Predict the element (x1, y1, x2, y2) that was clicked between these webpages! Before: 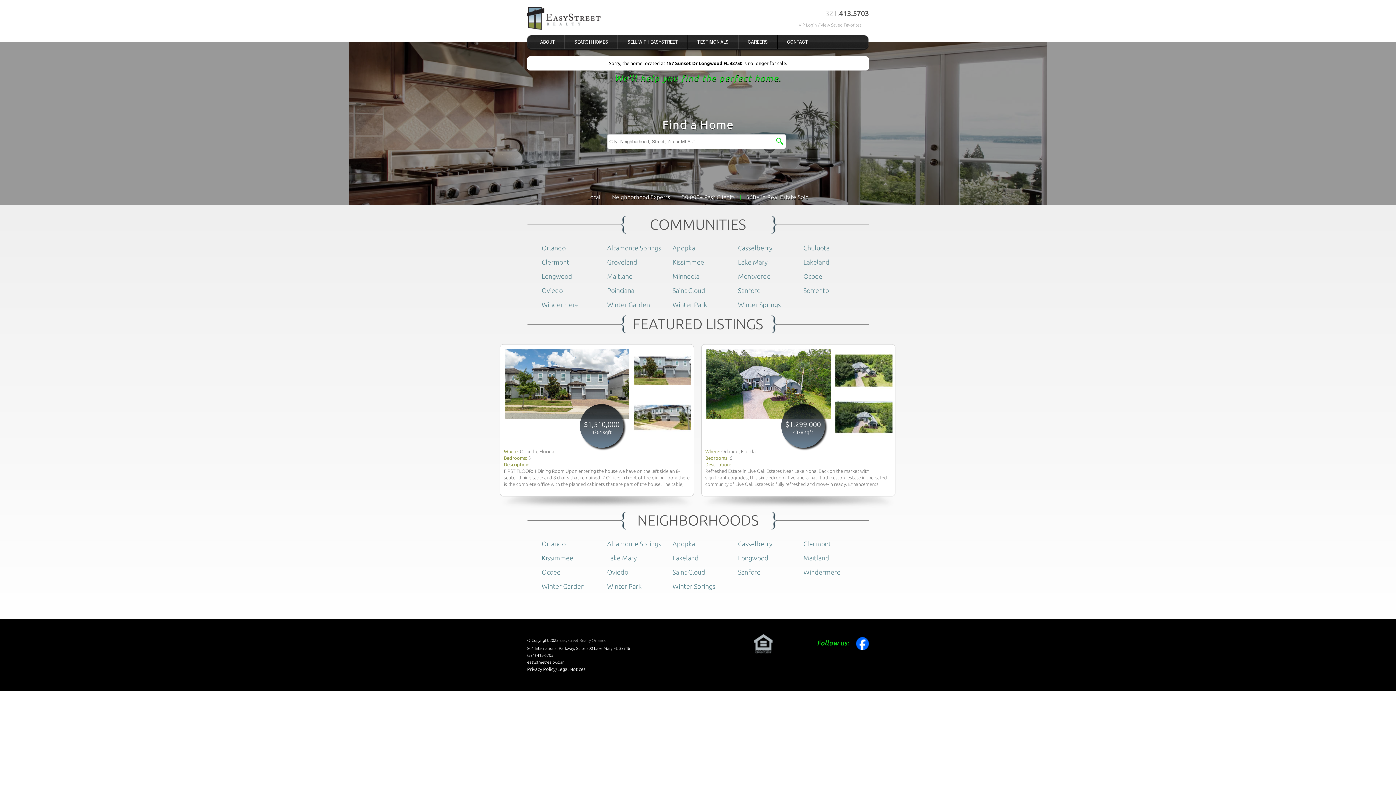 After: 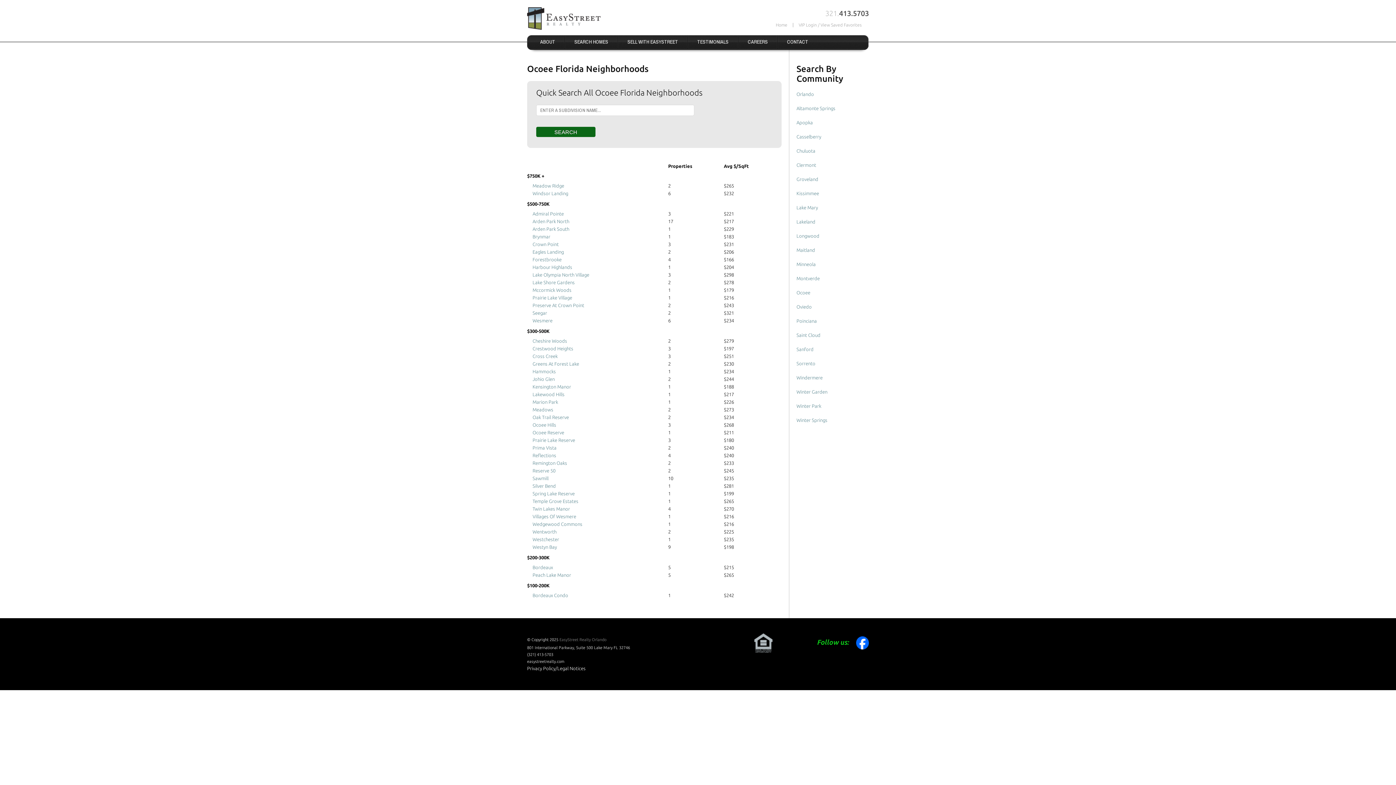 Action: bbox: (541, 568, 560, 575) label: Ocoee